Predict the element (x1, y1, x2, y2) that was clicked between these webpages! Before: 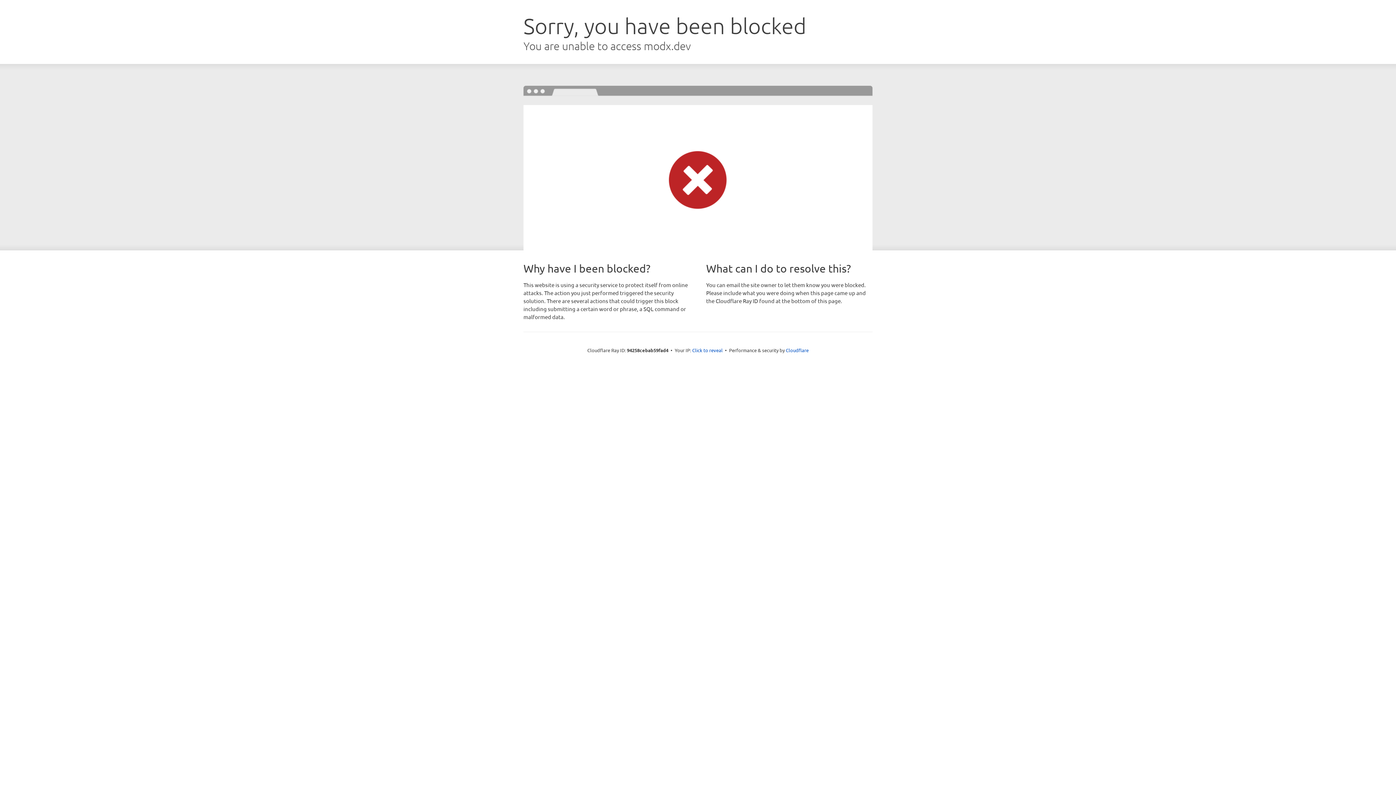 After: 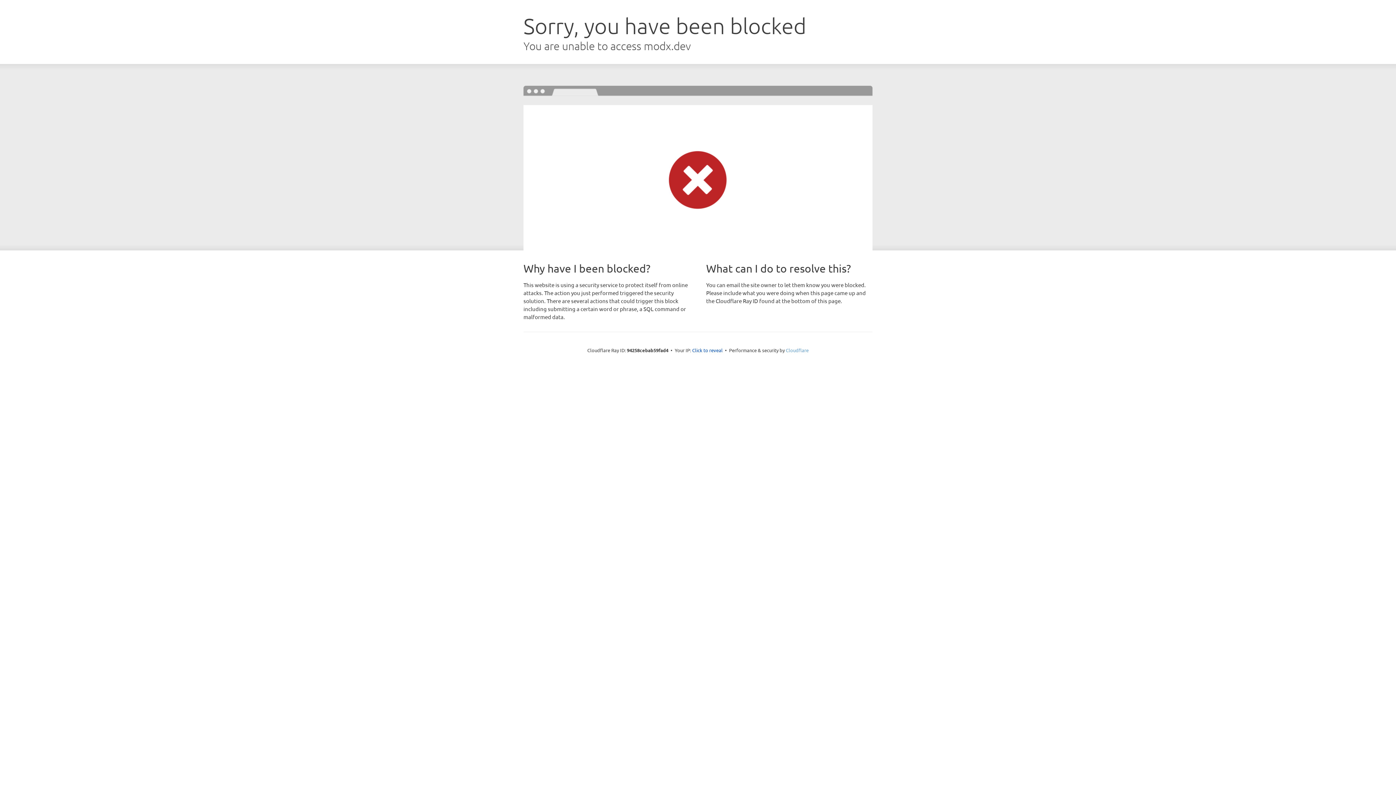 Action: label: Cloudflare bbox: (786, 347, 808, 353)